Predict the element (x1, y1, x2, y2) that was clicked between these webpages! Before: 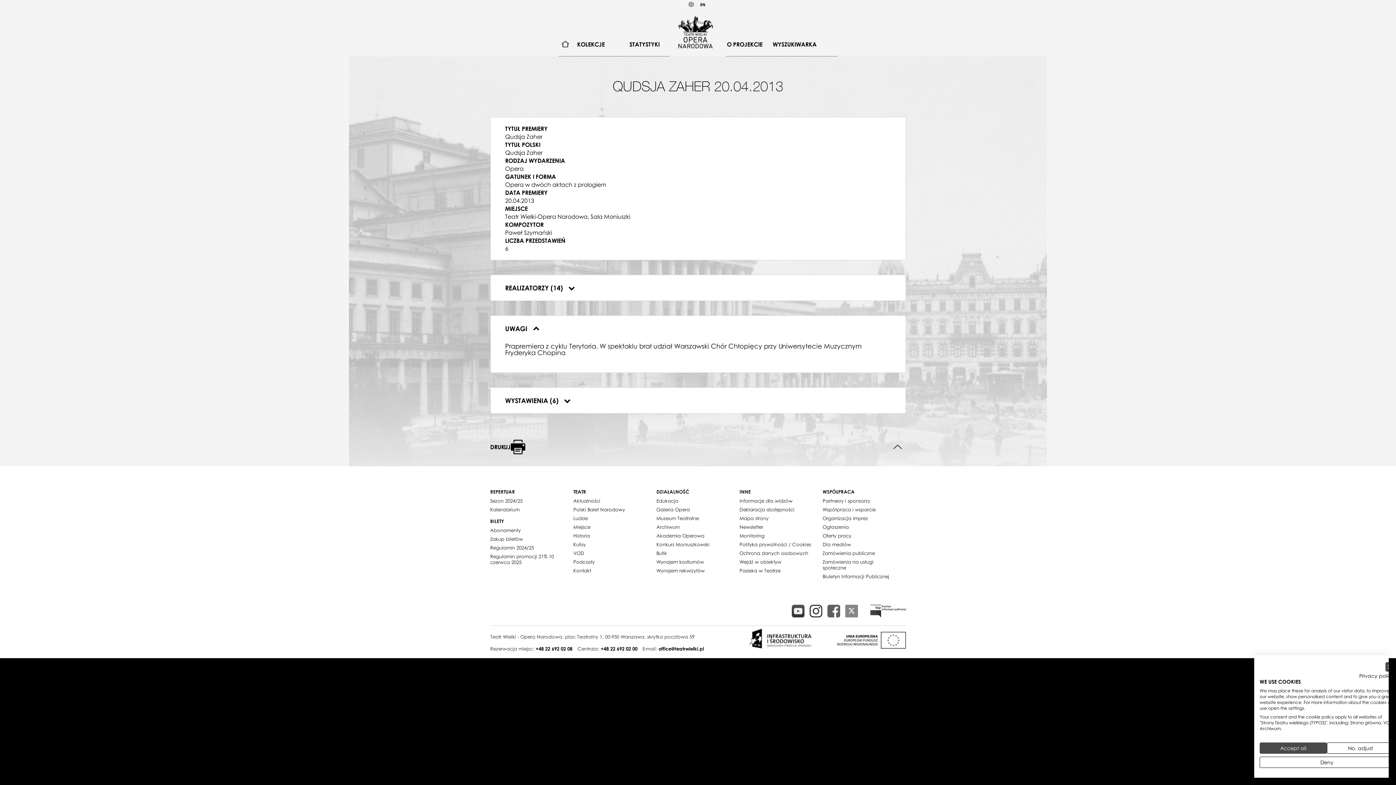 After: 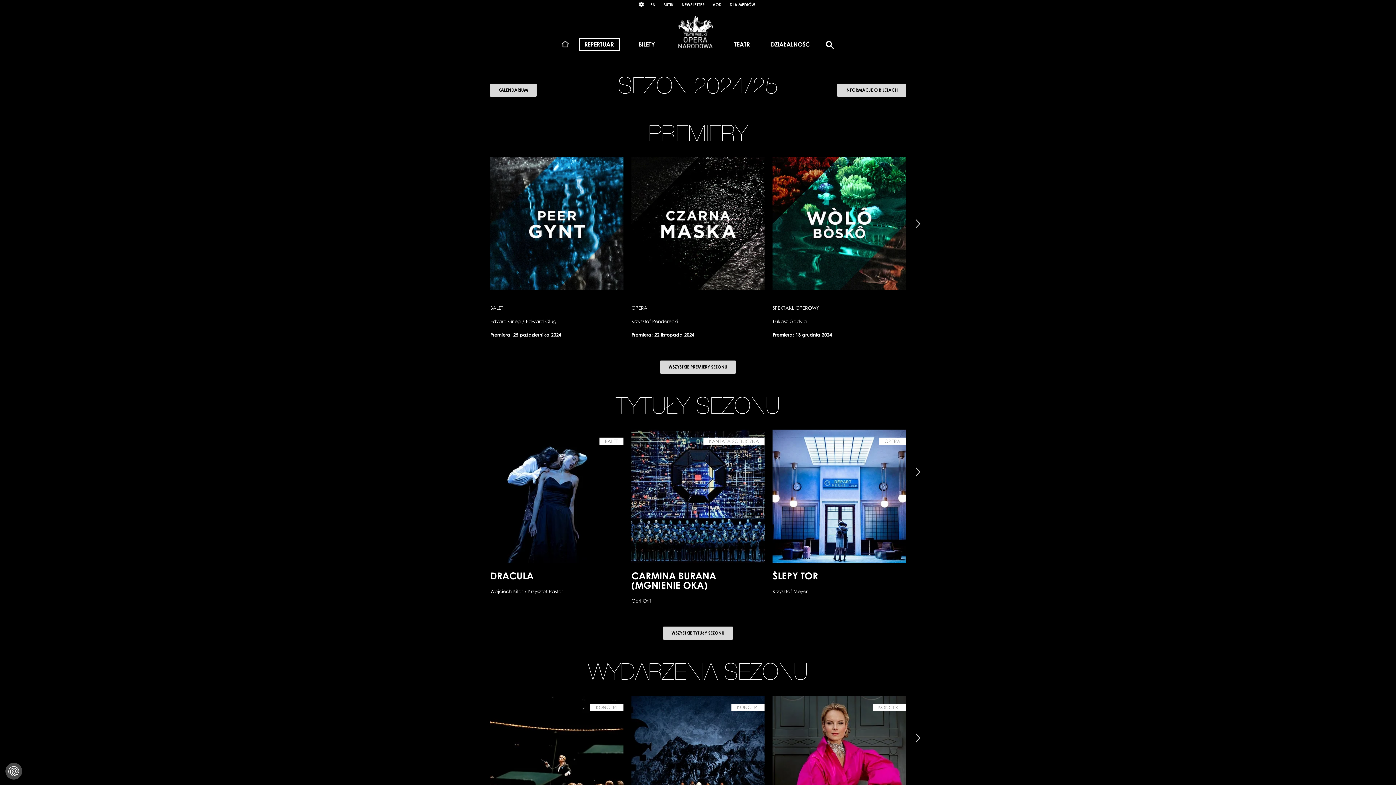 Action: label: Sezon 2024/25 bbox: (490, 496, 522, 505)